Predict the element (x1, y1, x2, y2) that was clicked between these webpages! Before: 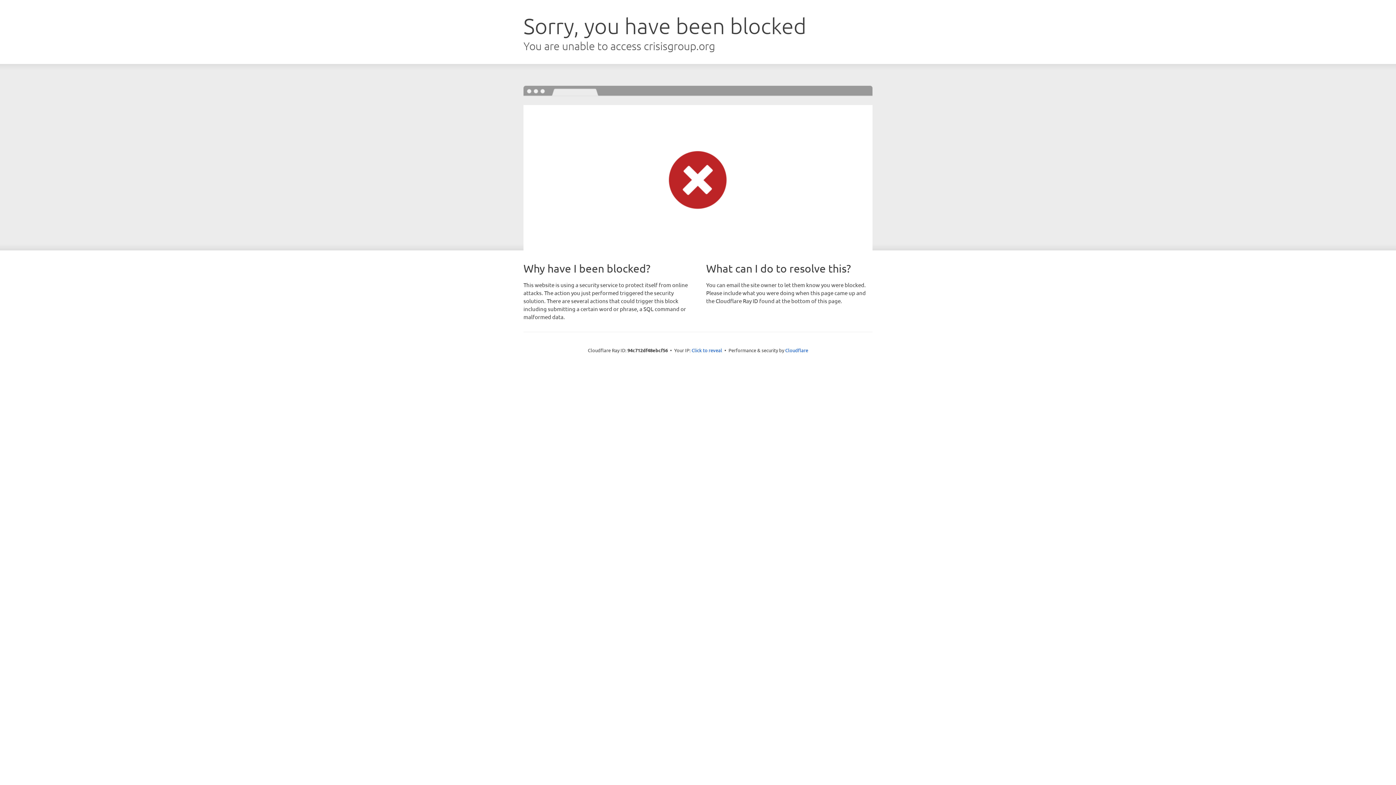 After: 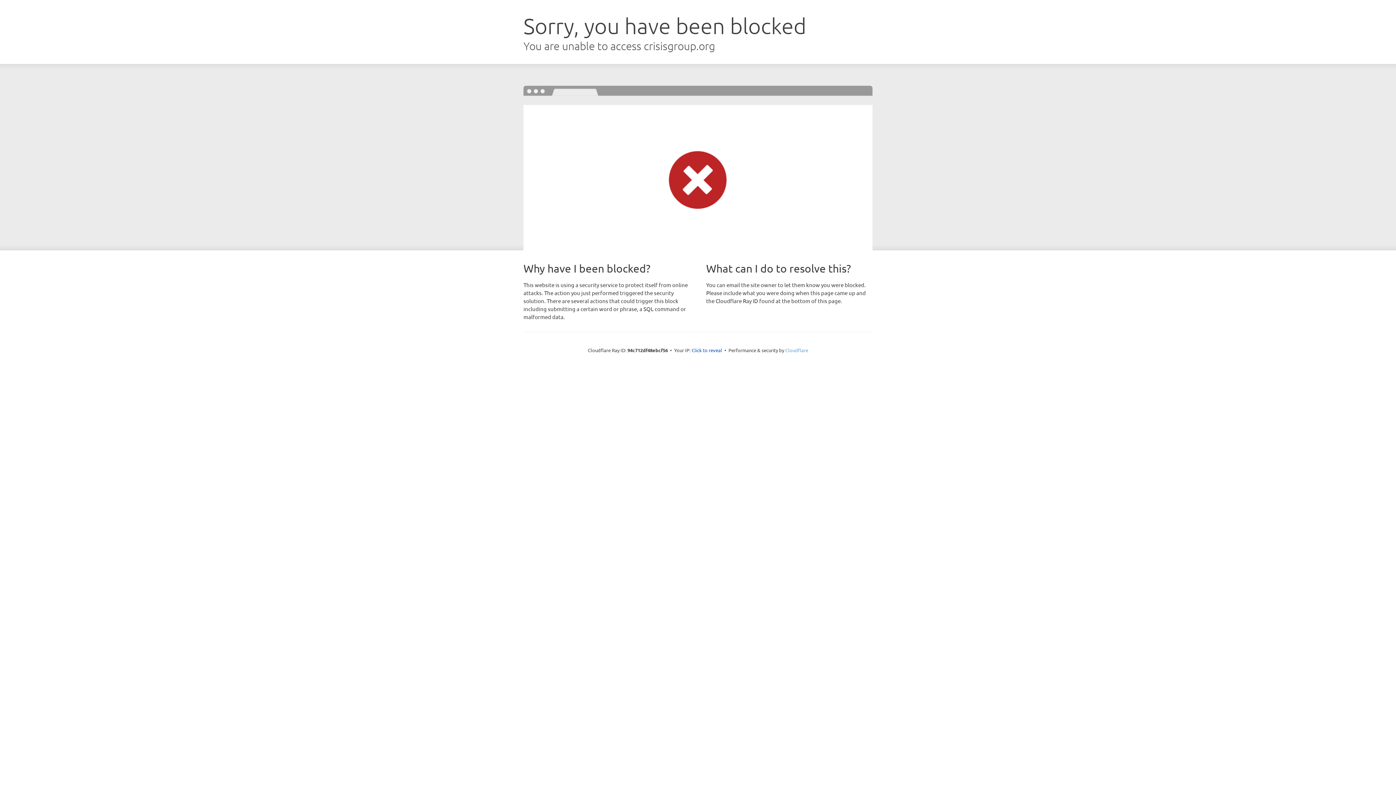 Action: bbox: (785, 347, 808, 353) label: Cloudflare